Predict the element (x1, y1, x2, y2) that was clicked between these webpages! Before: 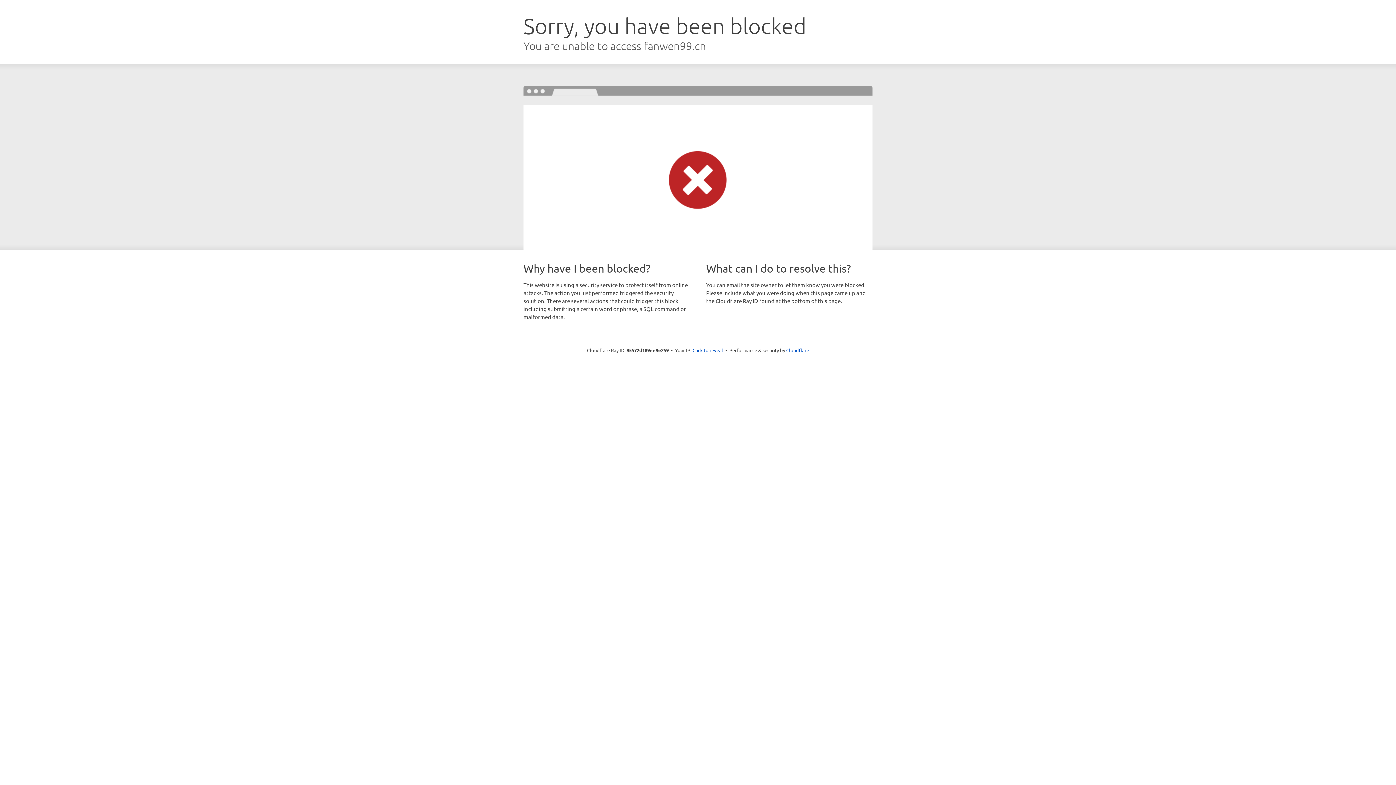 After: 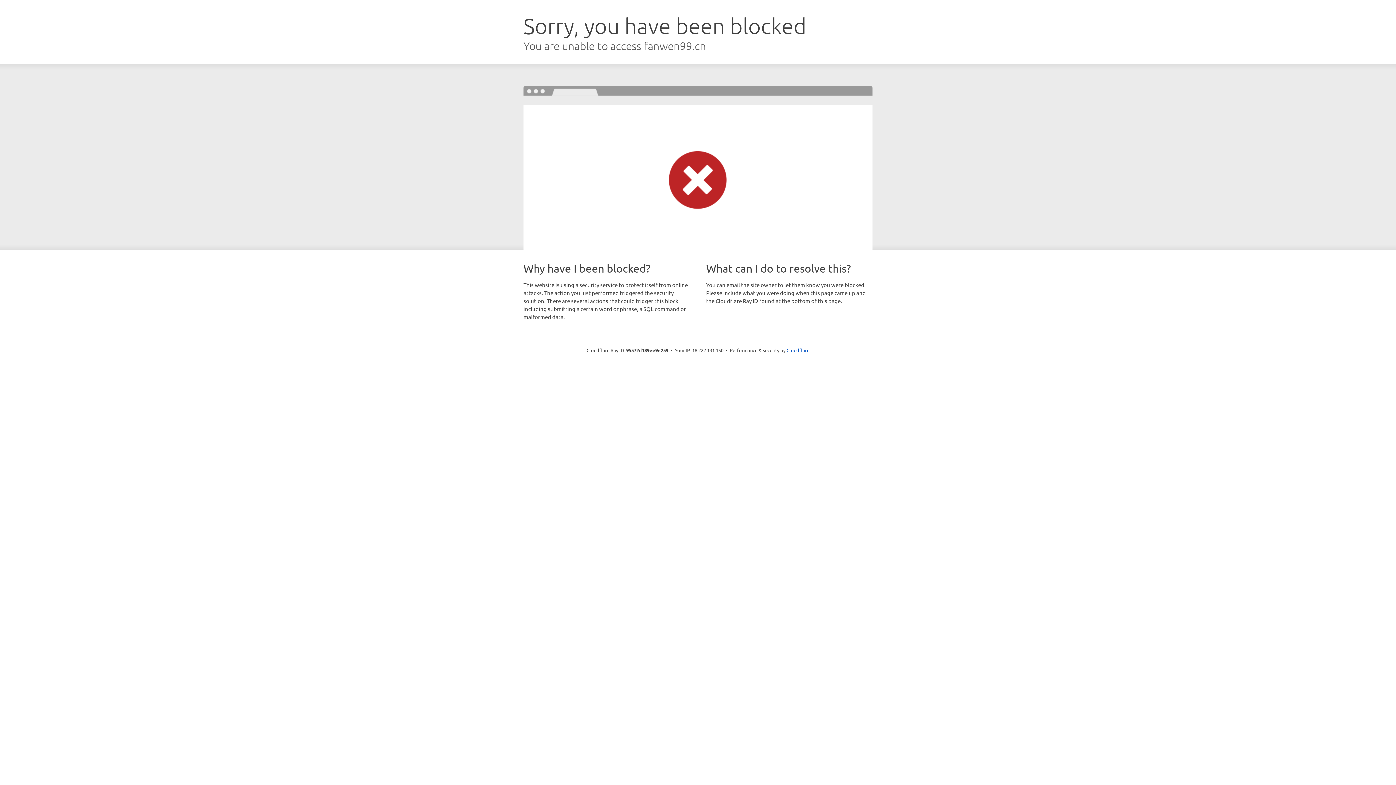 Action: label: Click to reveal bbox: (692, 346, 723, 353)